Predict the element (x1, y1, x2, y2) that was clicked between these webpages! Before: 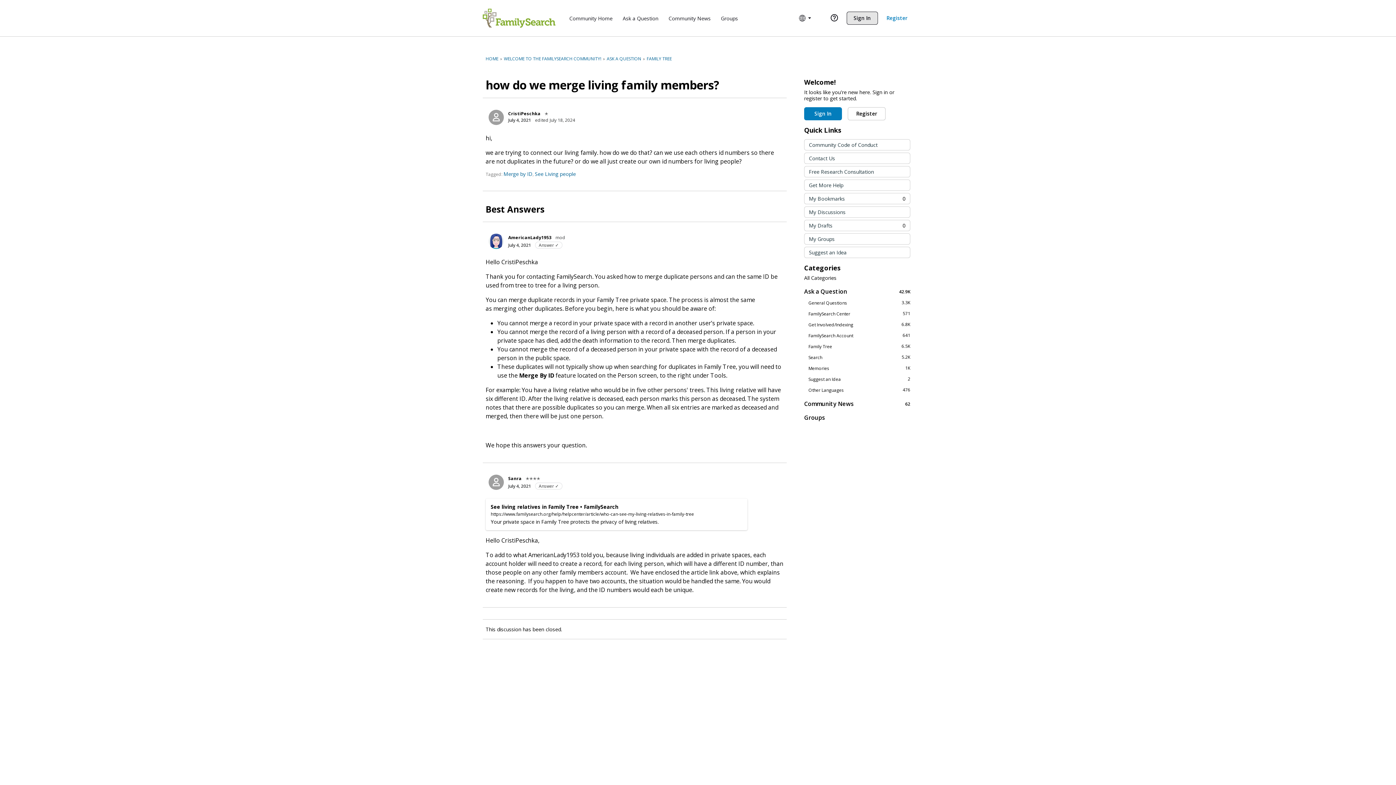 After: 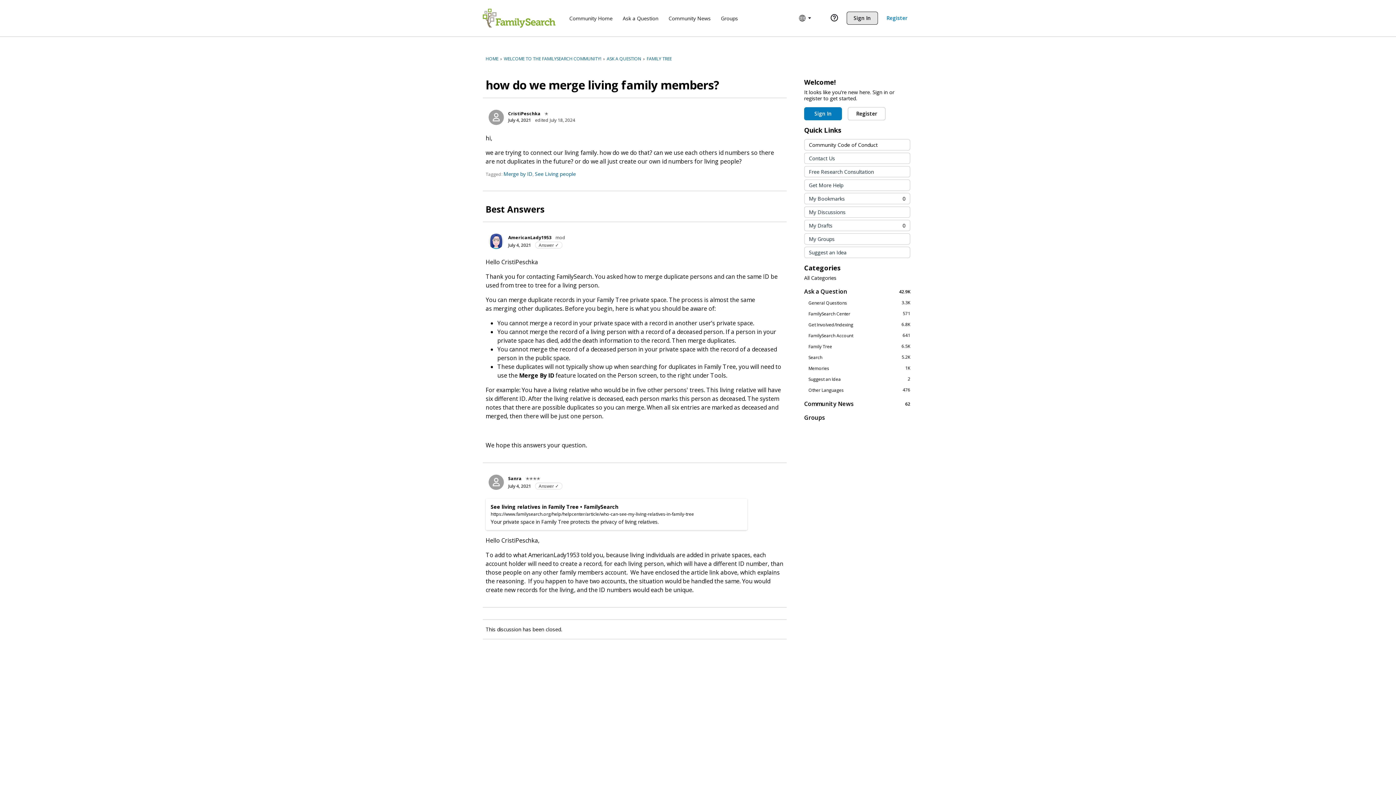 Action: bbox: (804, 139, 910, 150) label: Community Code of Conduct